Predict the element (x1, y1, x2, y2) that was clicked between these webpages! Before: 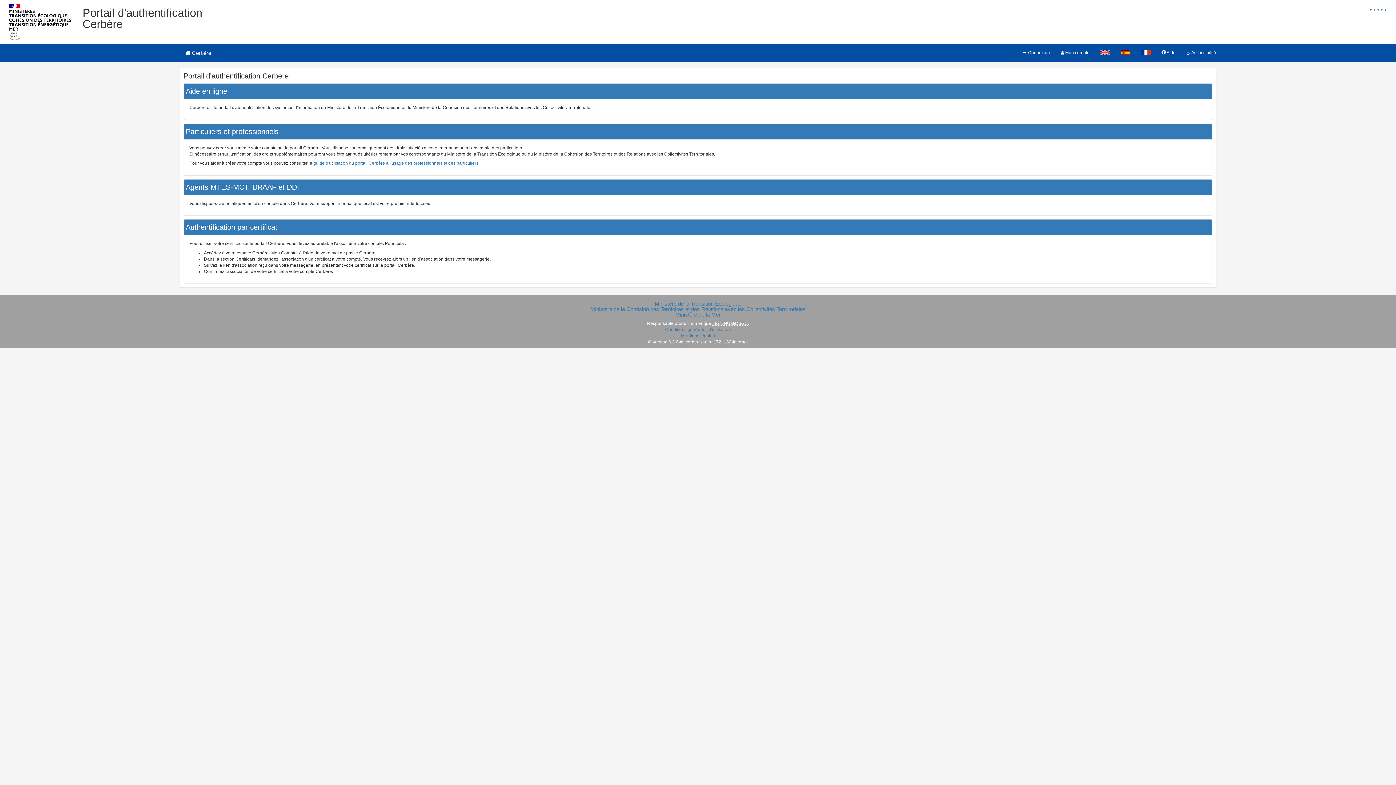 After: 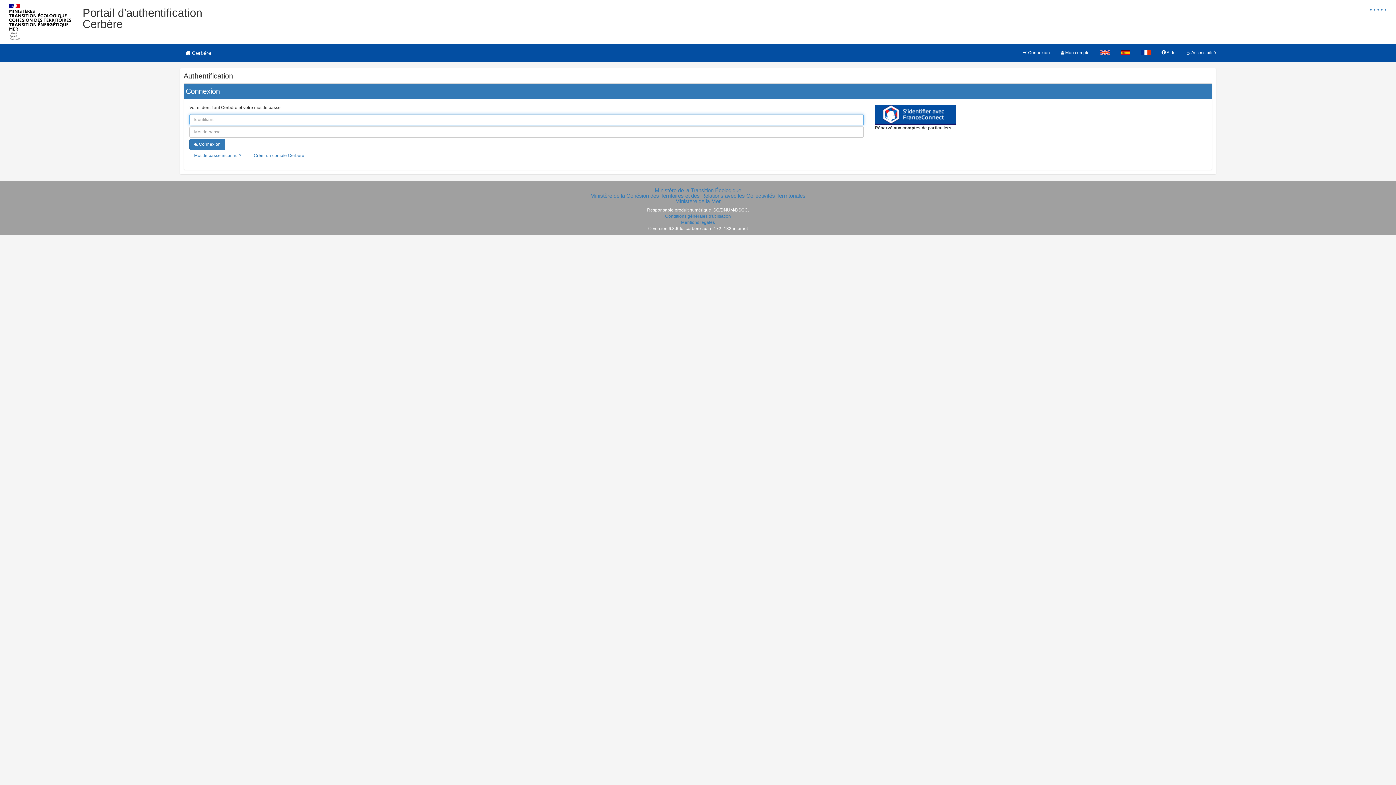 Action: bbox: (1055, 43, 1095, 61) label:  Mon compte